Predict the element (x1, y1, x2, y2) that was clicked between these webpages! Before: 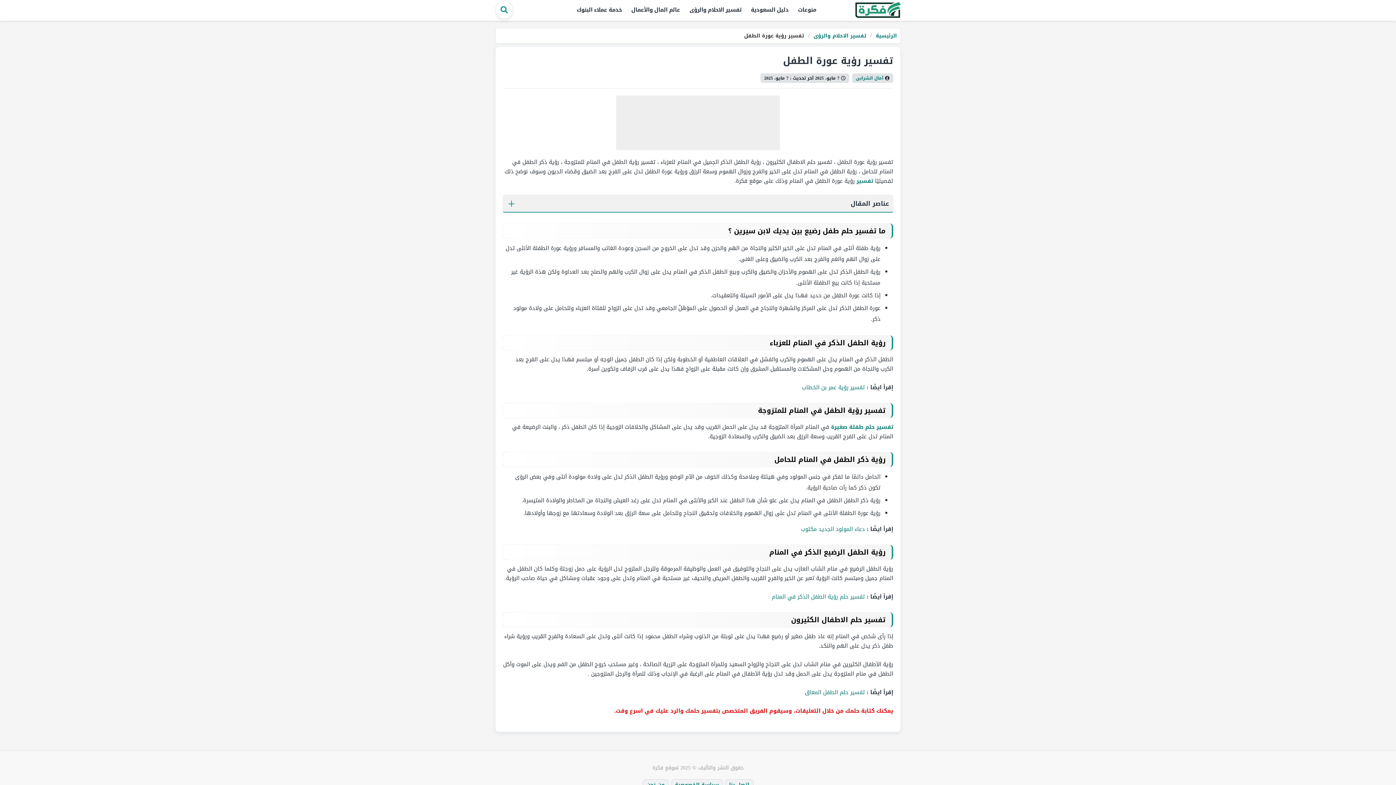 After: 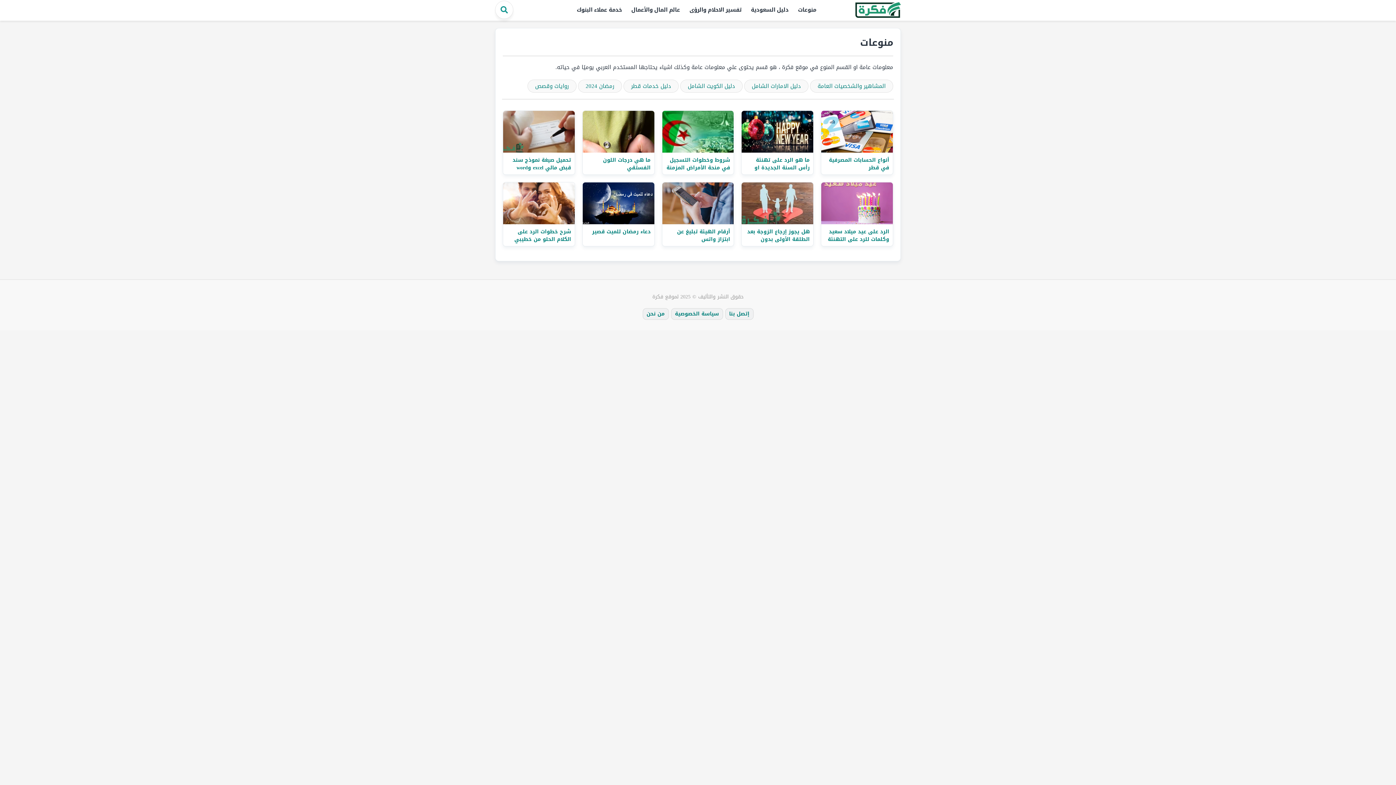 Action: bbox: (793, 3, 820, 16) label: منوعات